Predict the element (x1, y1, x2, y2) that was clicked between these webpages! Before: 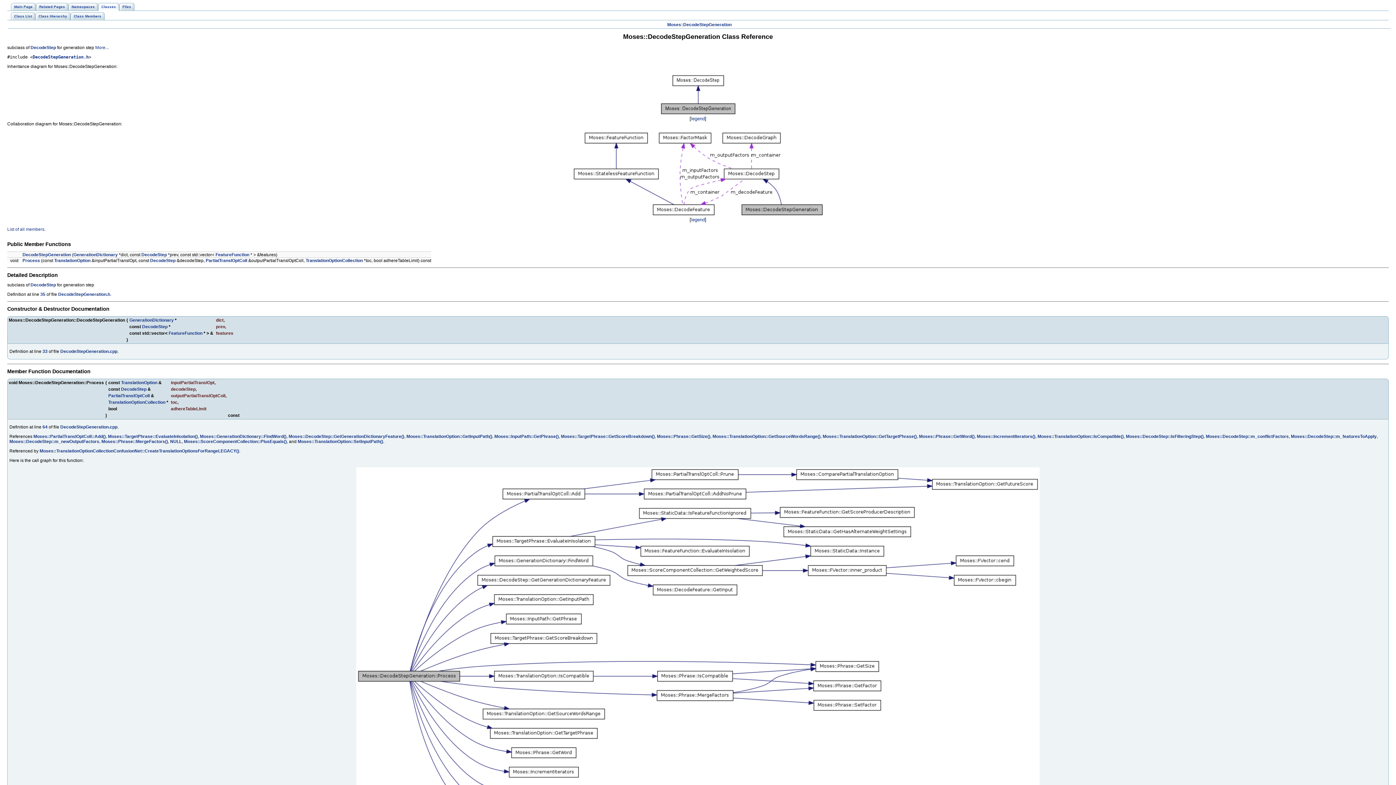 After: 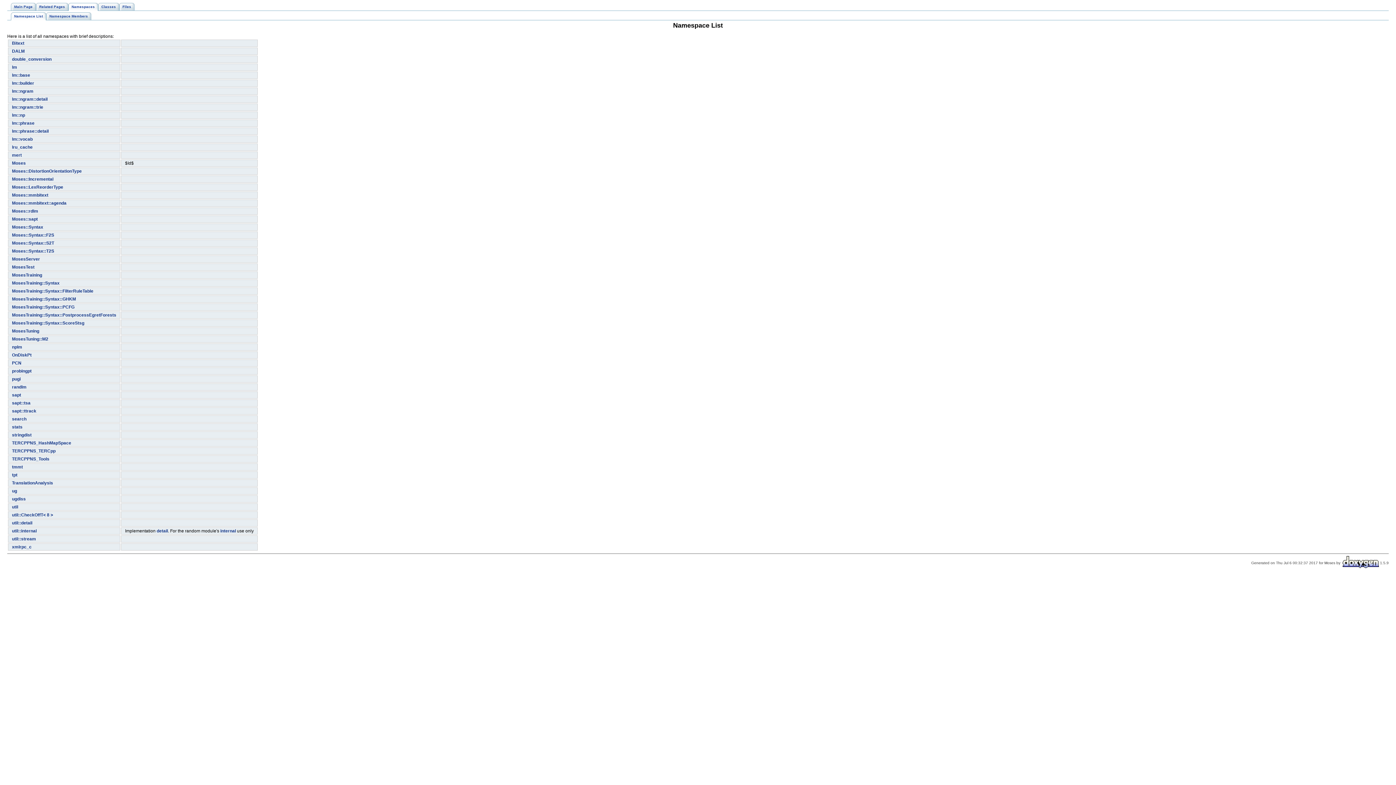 Action: label: Namespaces bbox: (68, 2, 98, 10)